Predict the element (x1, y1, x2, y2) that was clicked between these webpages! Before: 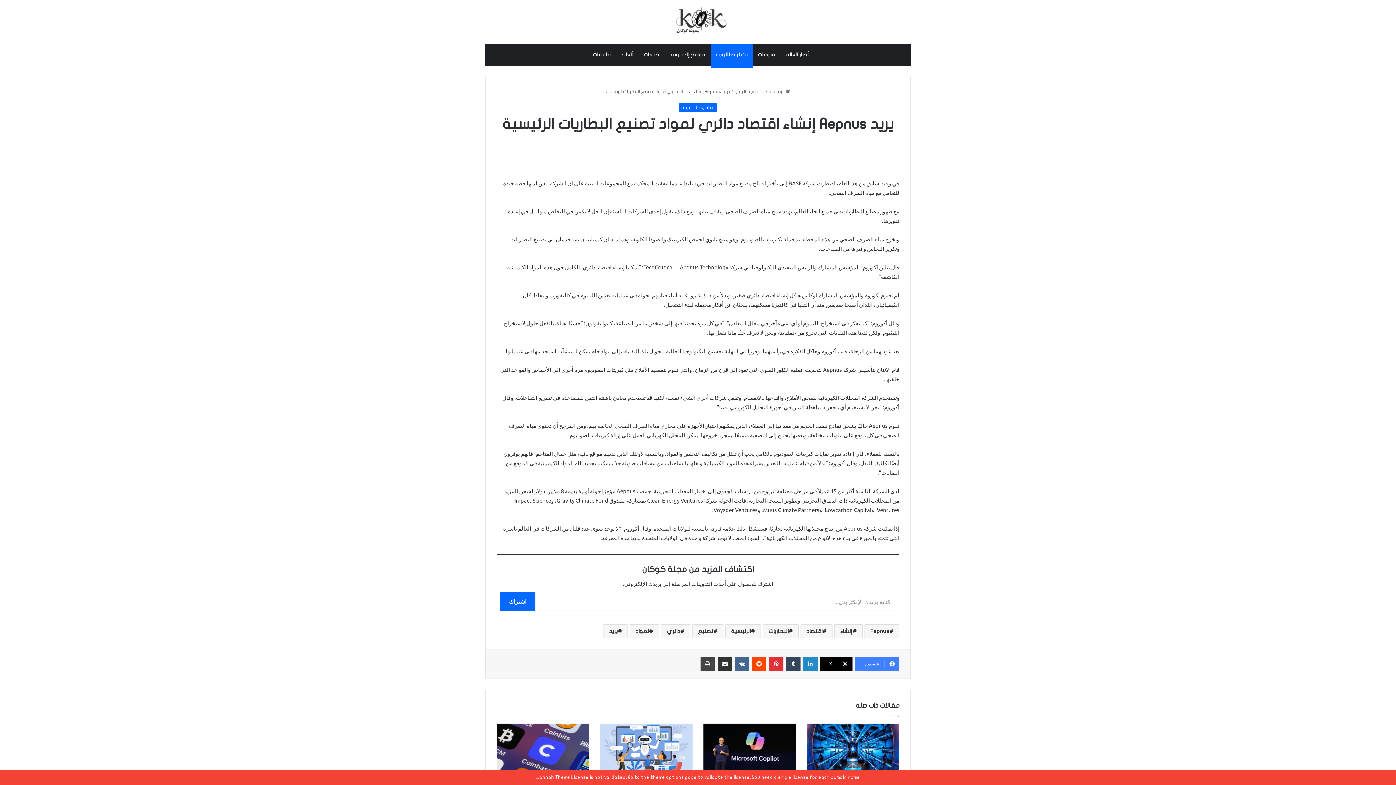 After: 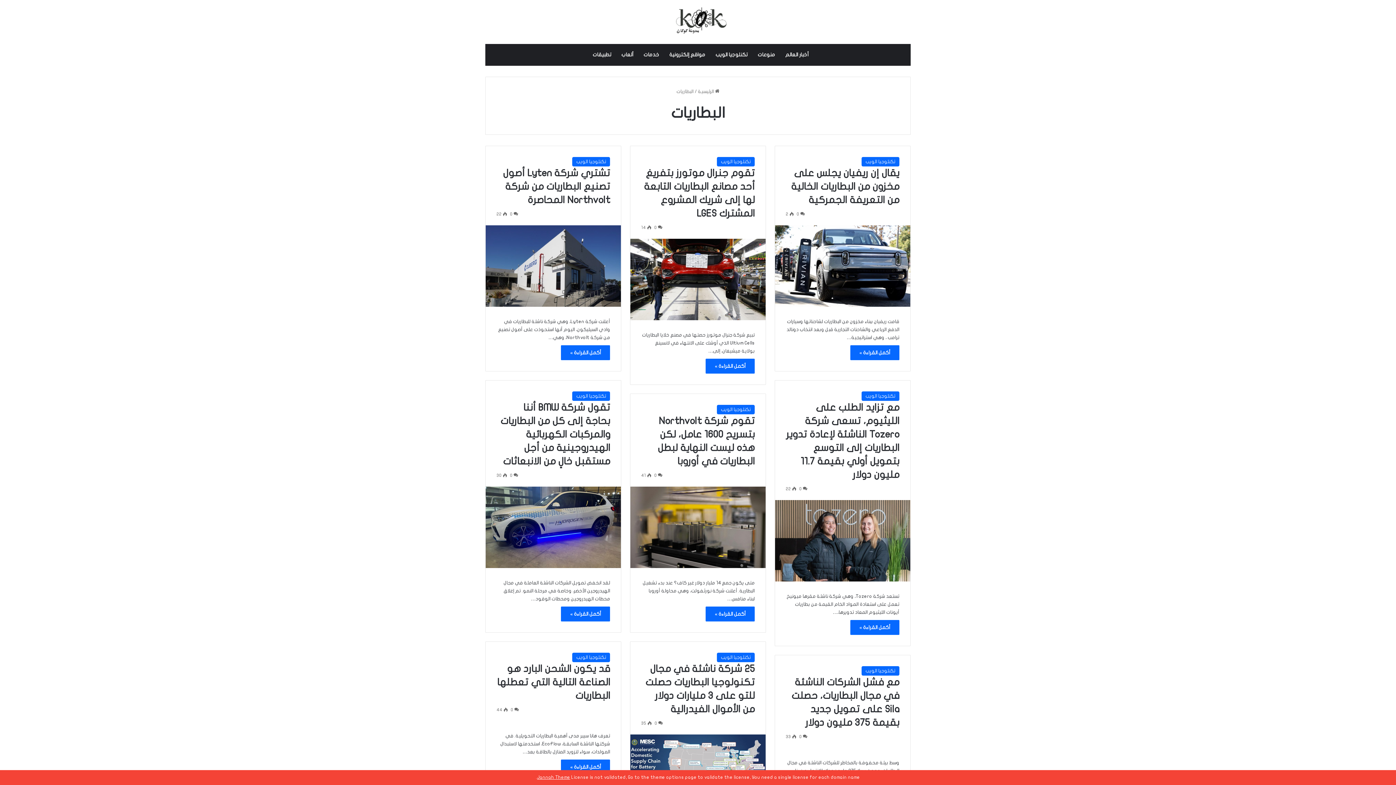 Action: label: البطاريات bbox: (762, 624, 798, 638)